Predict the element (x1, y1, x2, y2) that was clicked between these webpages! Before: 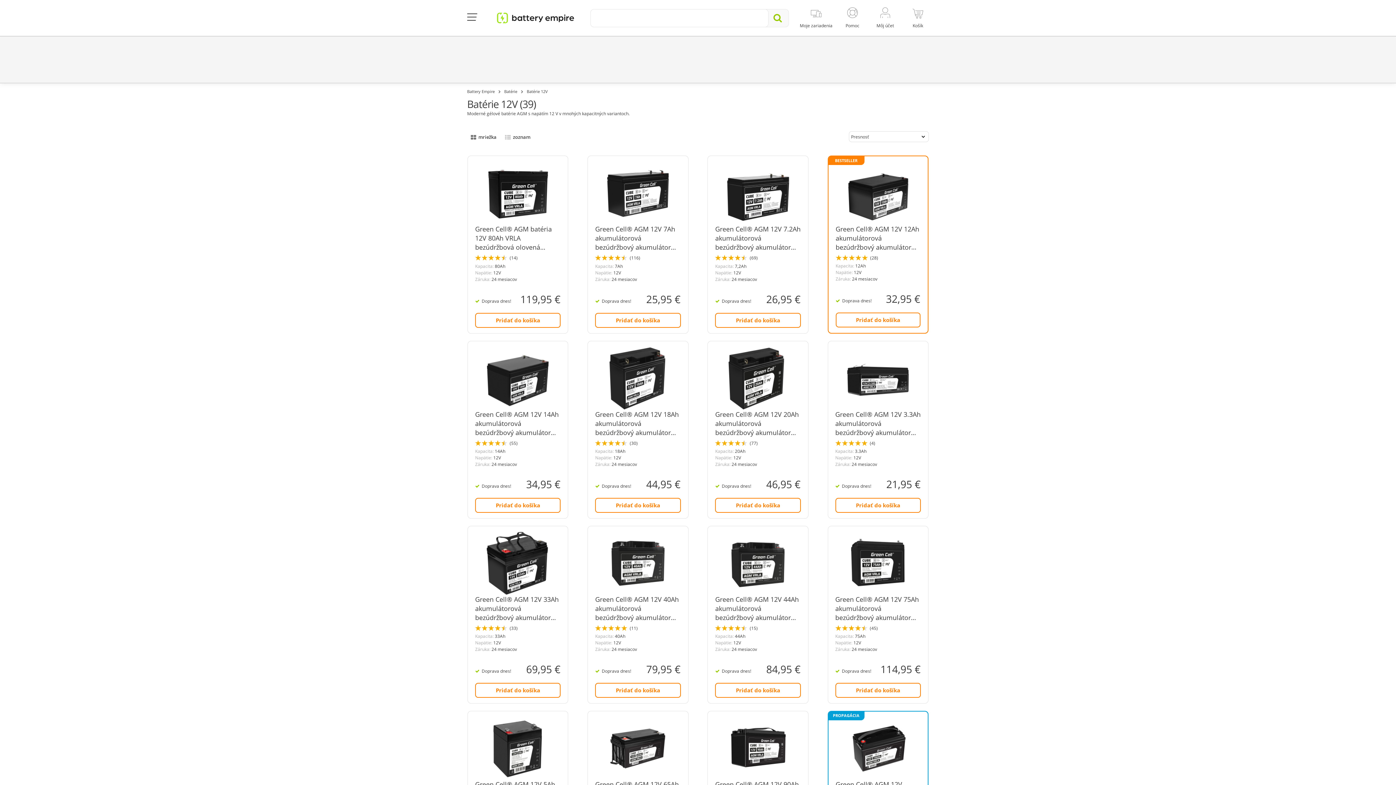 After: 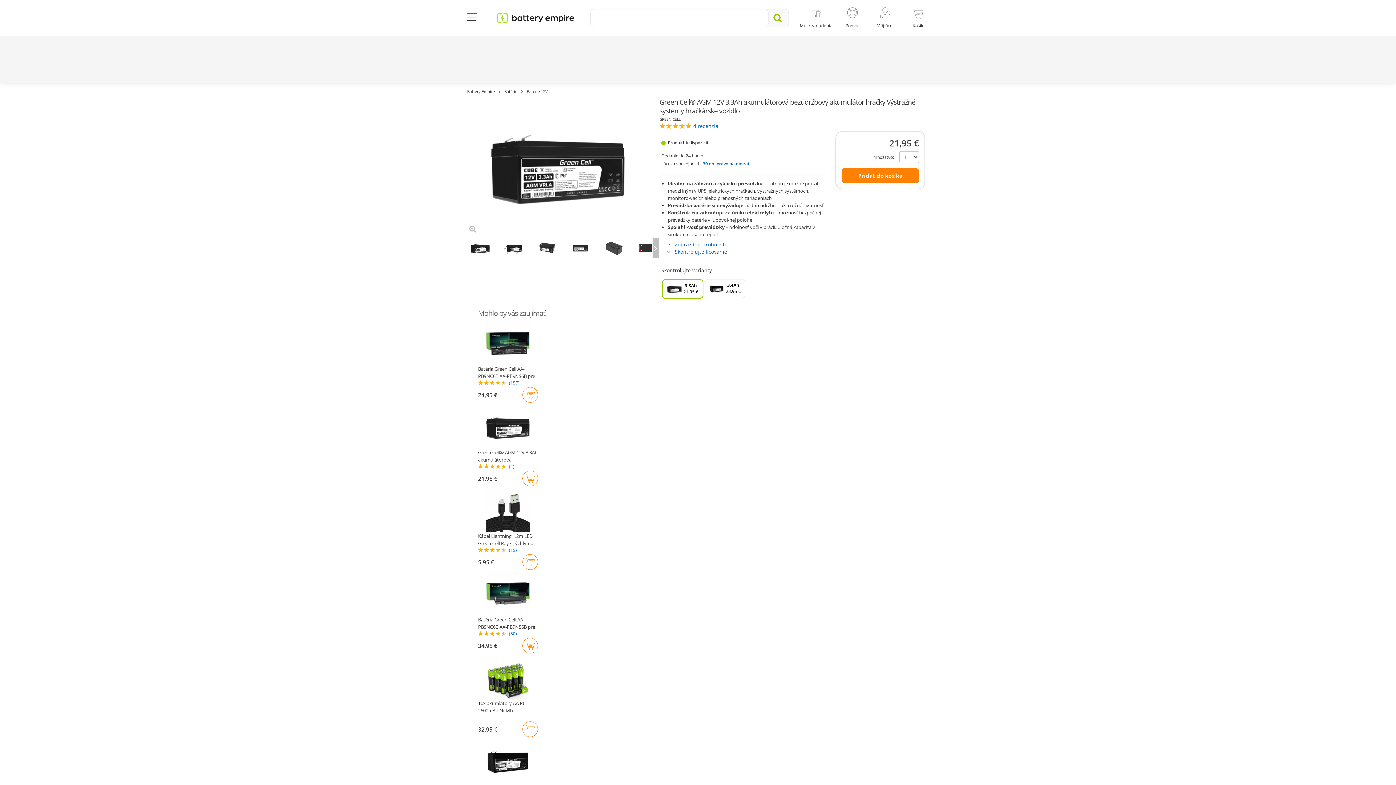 Action: bbox: (835, 410, 920, 455) label: Green Cell® AGM 12V 3.3Ah akumulátorová bezúdržbový akumulátor hračky Výstražné systémy hračkárske vozidlo